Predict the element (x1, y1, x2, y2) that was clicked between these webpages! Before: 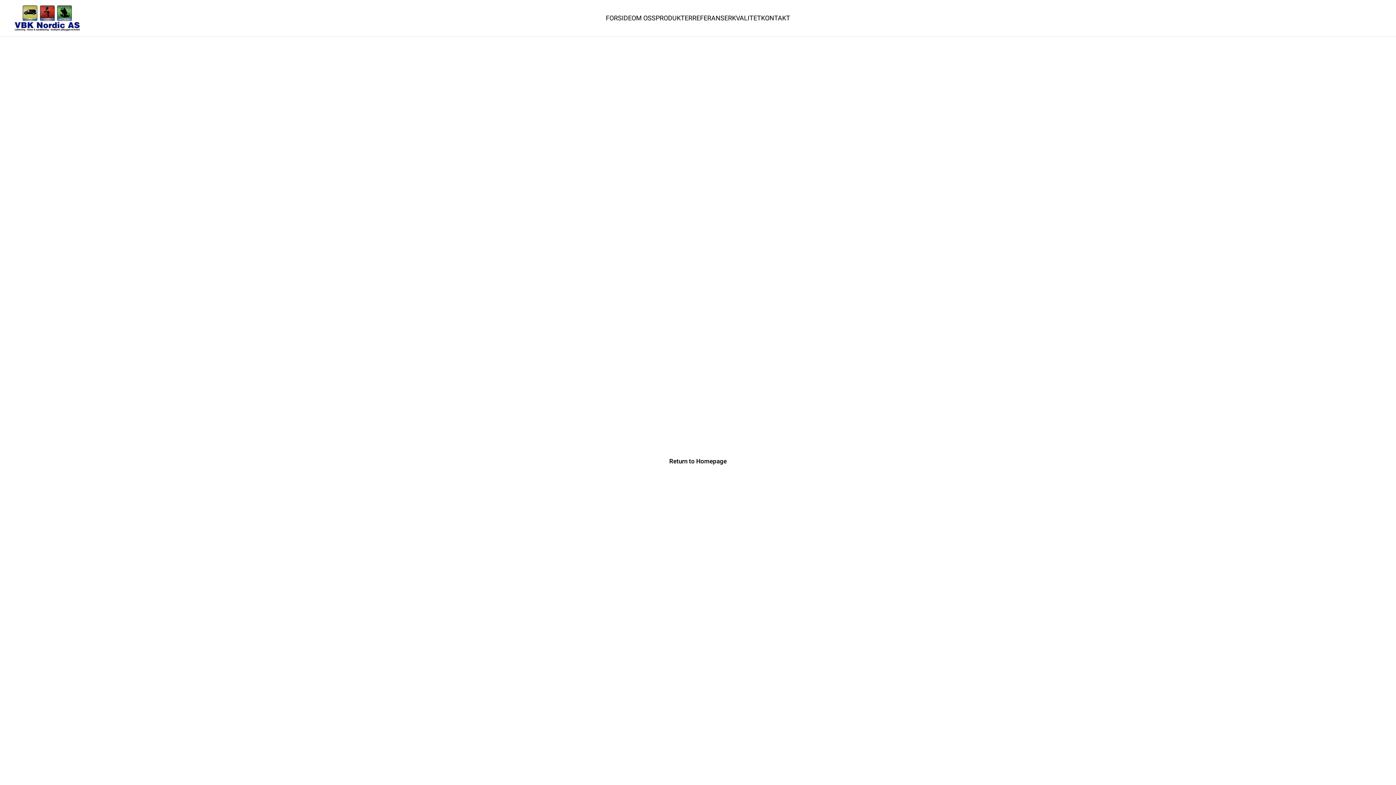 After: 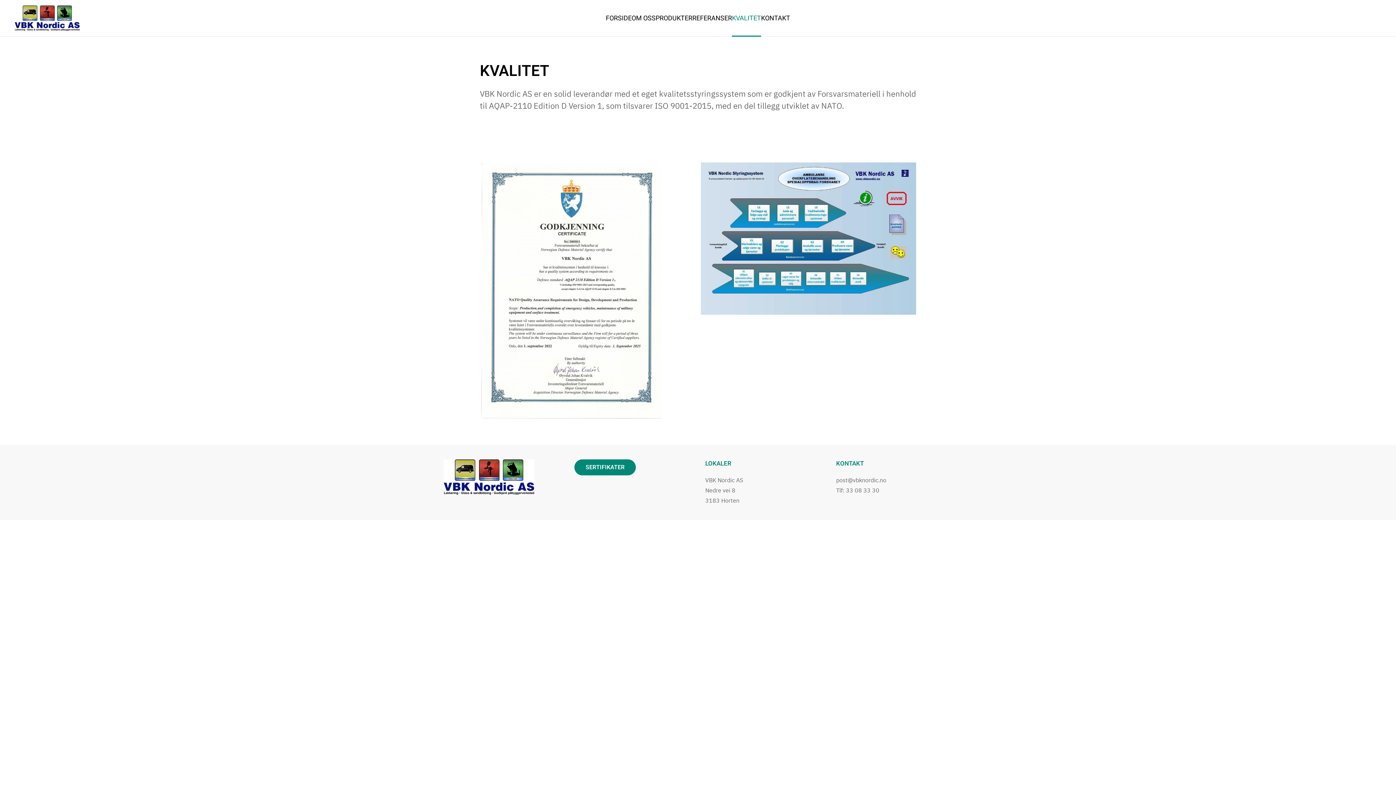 Action: bbox: (732, 0, 761, 36) label: KVALITET